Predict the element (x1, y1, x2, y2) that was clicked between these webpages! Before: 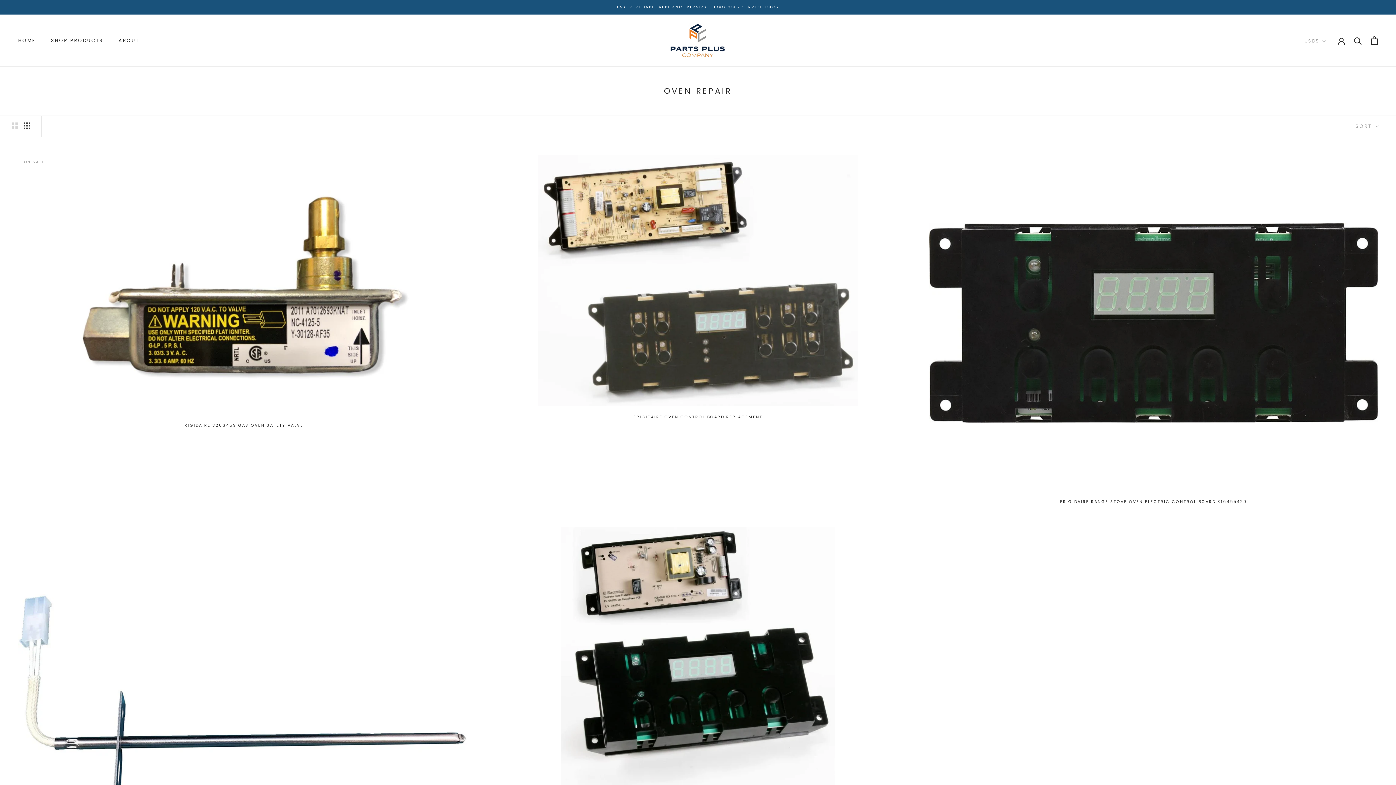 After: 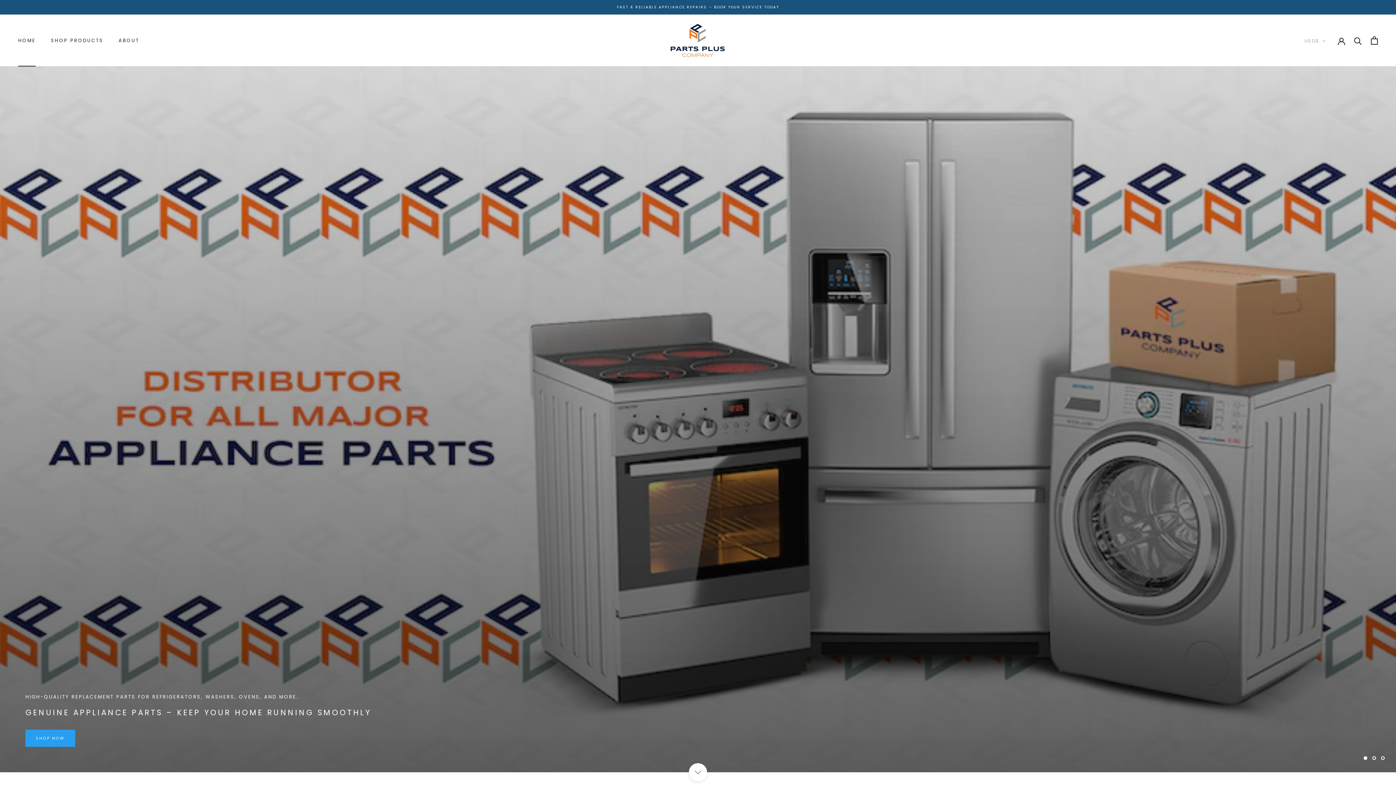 Action: bbox: (667, 21, 729, 60)